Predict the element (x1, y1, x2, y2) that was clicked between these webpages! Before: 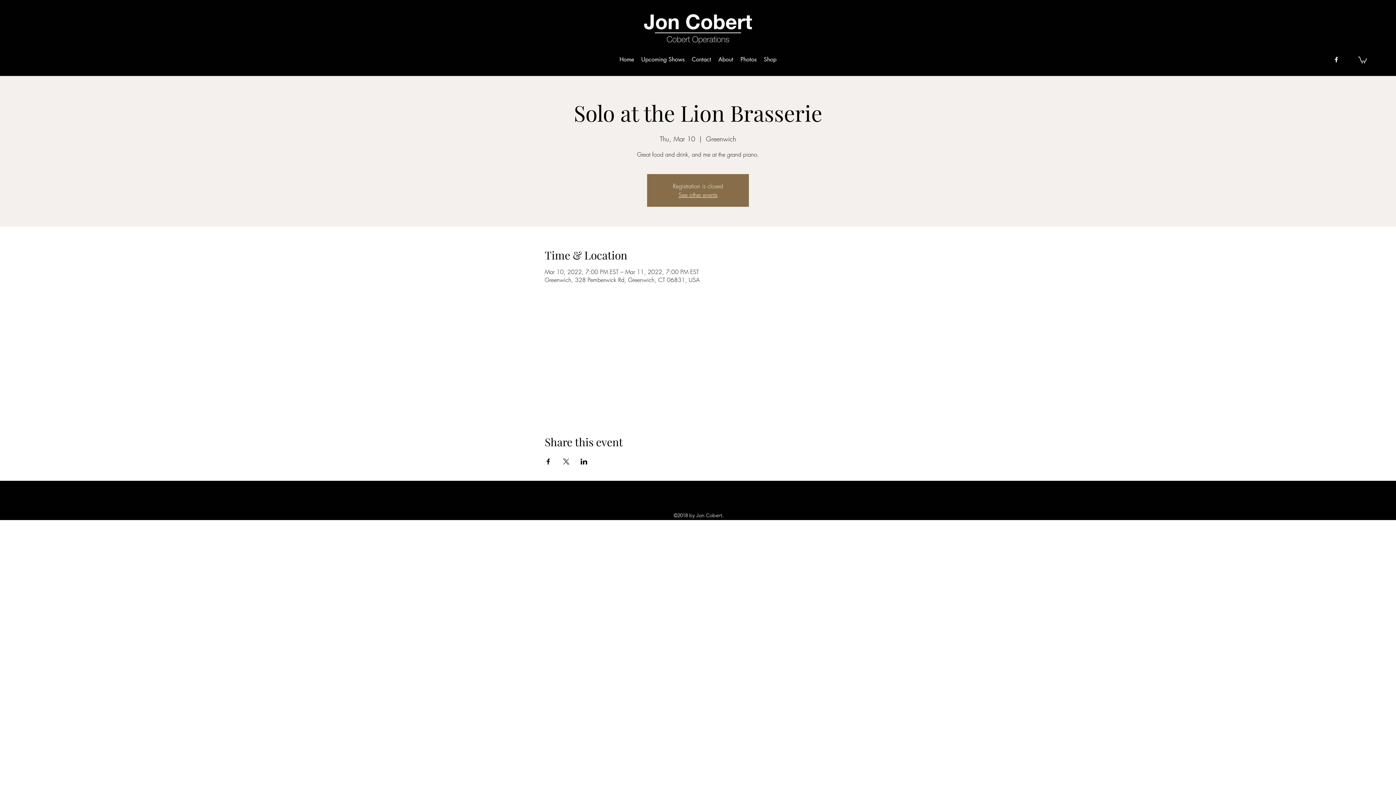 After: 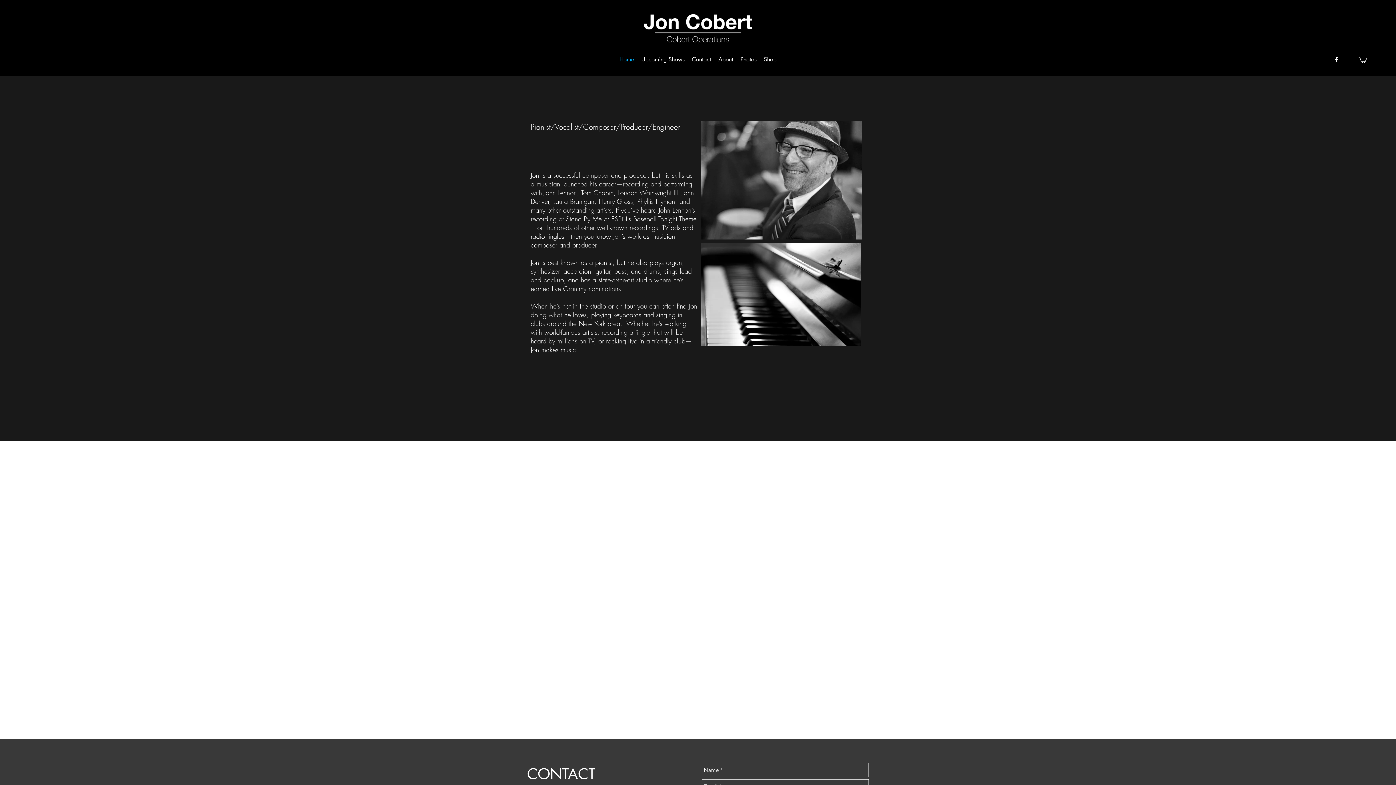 Action: bbox: (624, 4, 771, 54)